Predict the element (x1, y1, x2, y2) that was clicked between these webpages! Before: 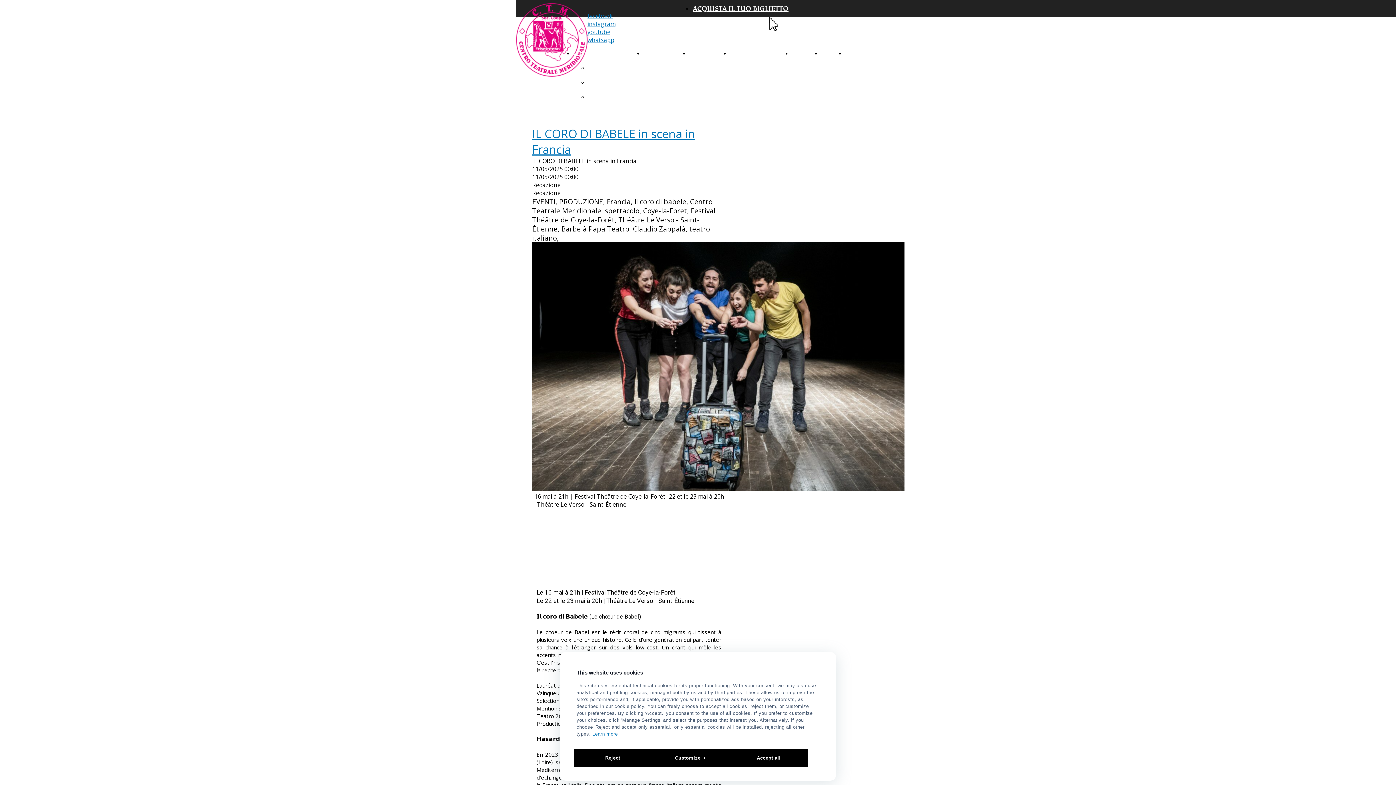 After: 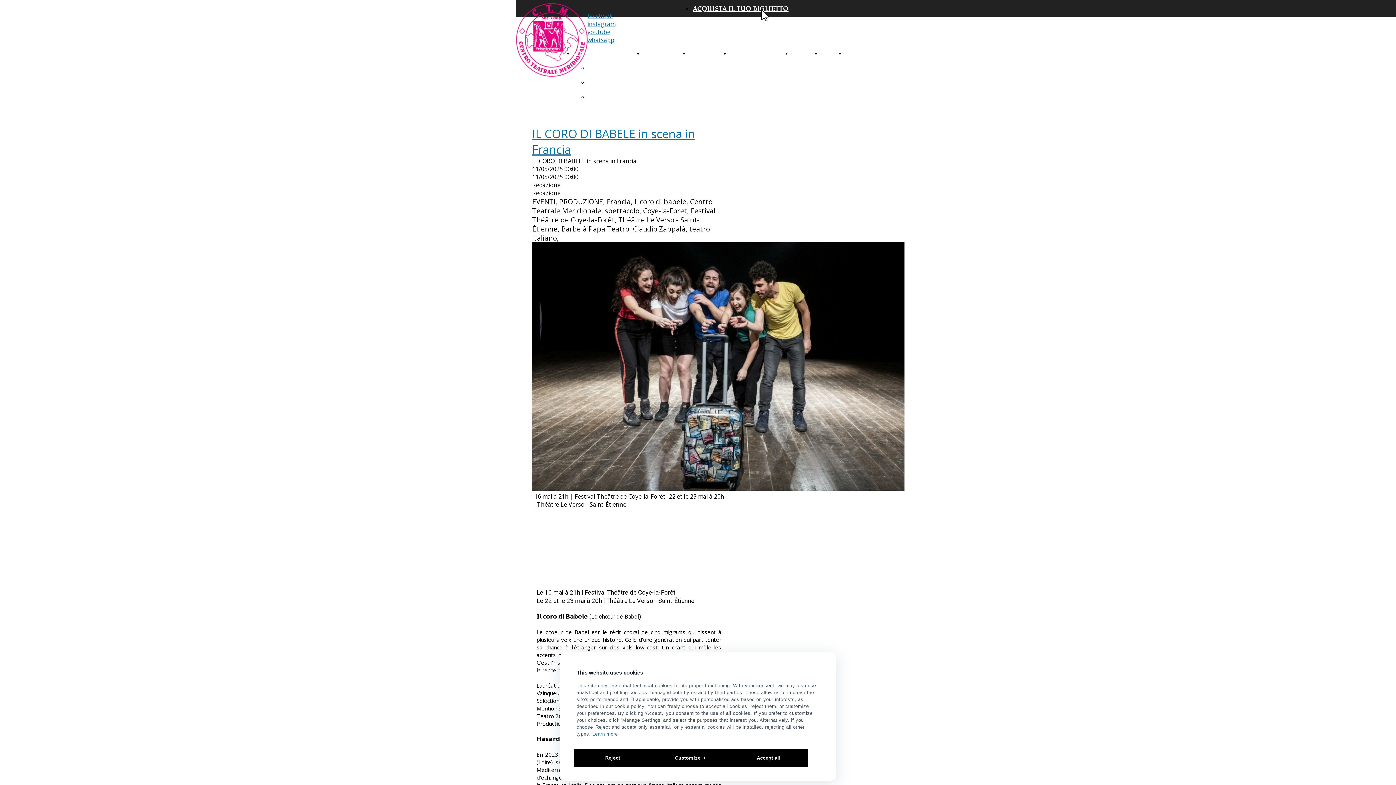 Action: label: IL CORO DI BABELE in scena in Francia bbox: (532, 125, 725, 157)